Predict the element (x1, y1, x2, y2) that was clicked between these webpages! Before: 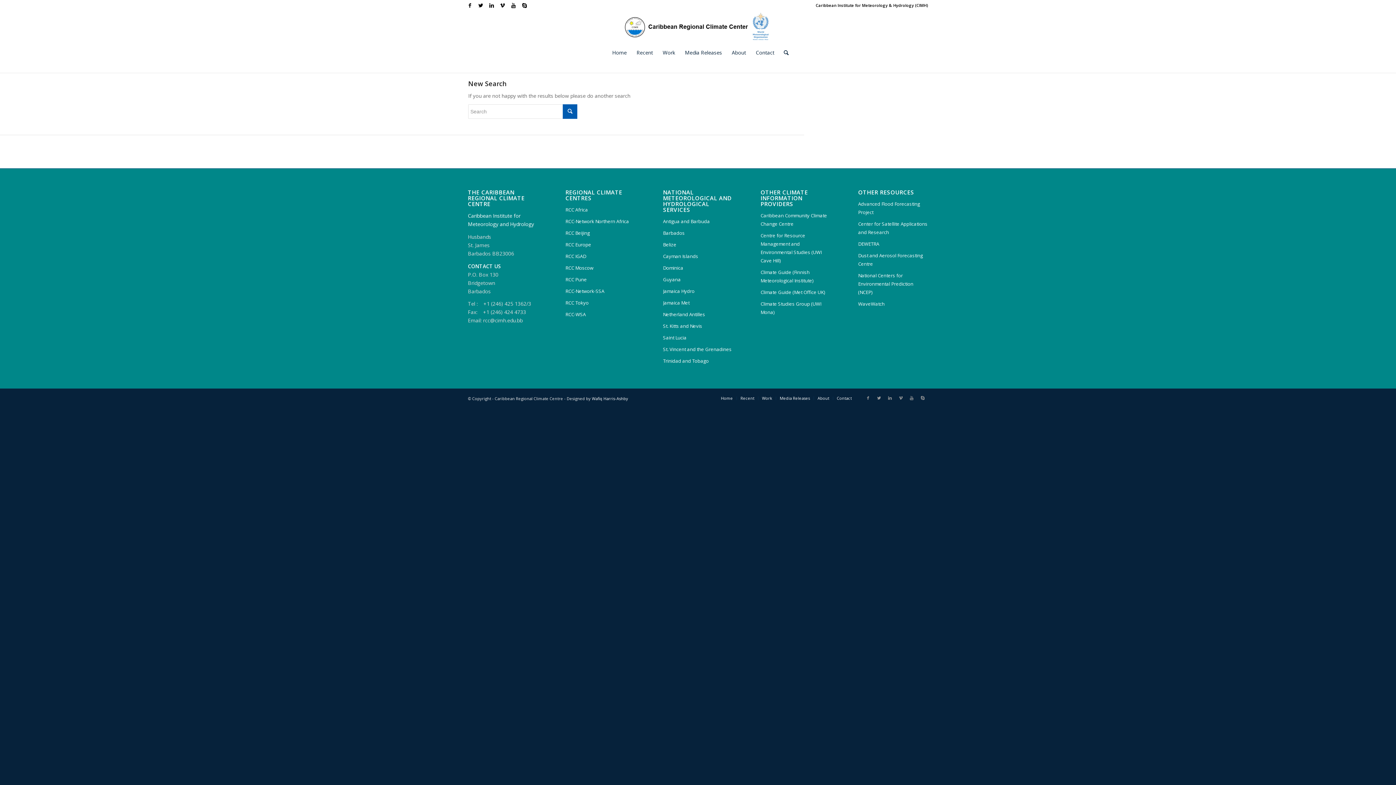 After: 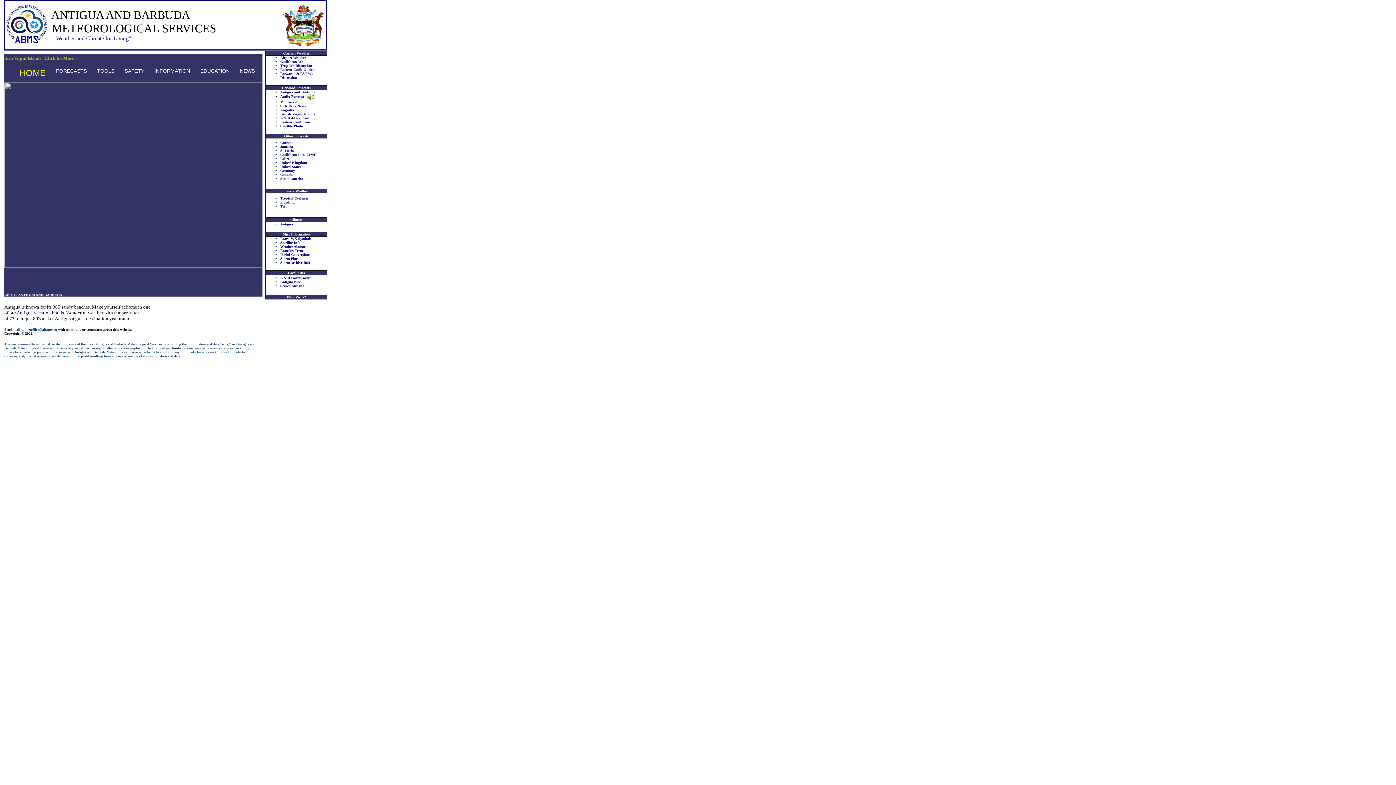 Action: label: Antigua and Barbuda bbox: (663, 215, 733, 227)